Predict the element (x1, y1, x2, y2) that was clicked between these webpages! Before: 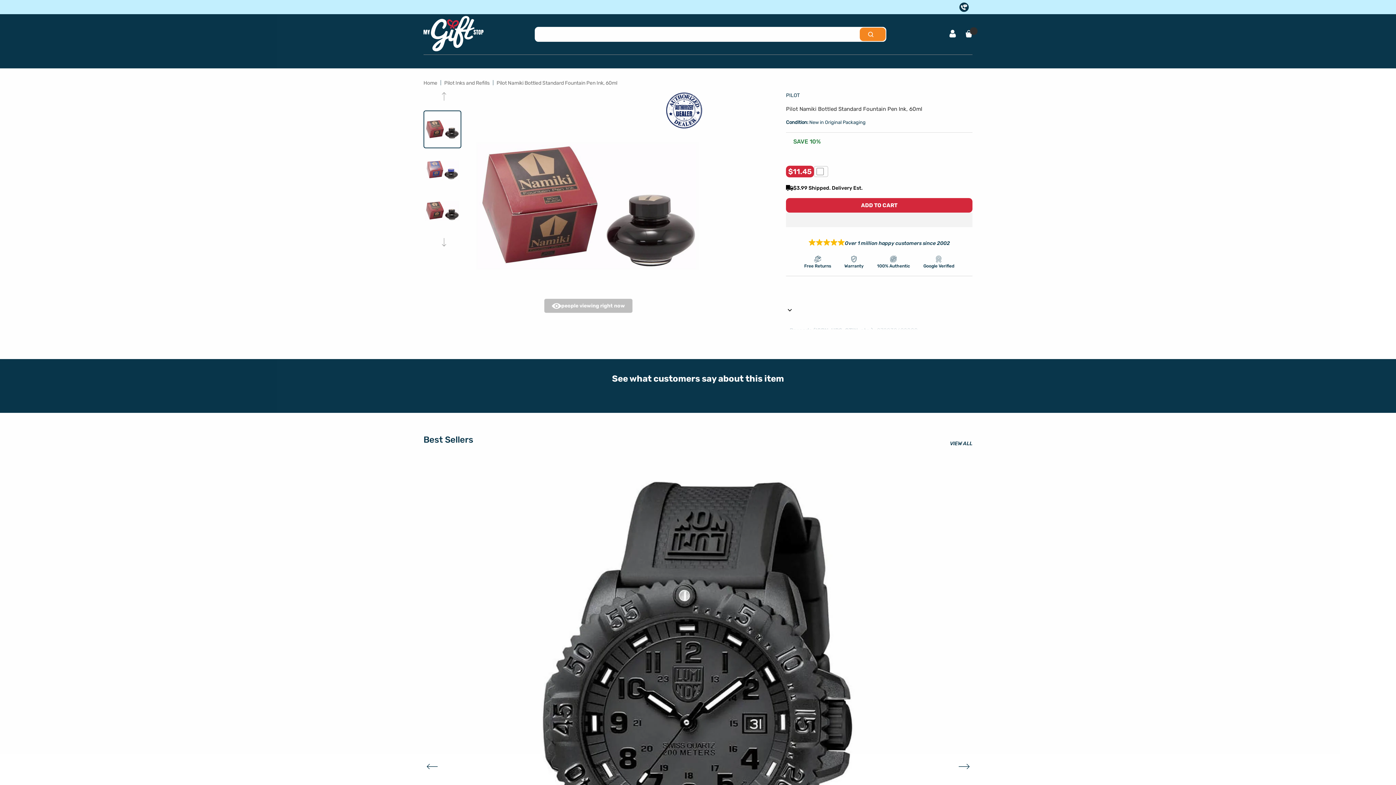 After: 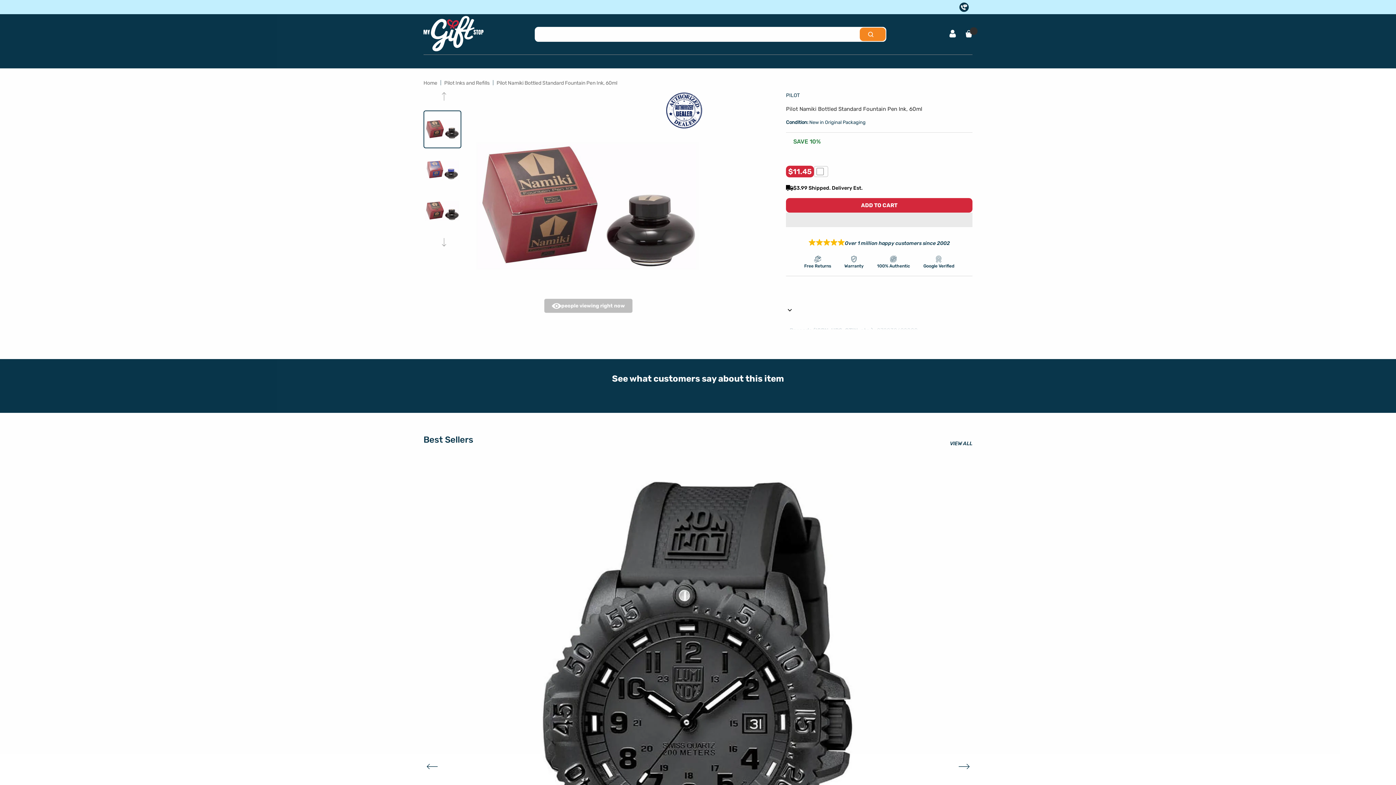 Action: bbox: (877, 255, 910, 268) label: 100% Authentic